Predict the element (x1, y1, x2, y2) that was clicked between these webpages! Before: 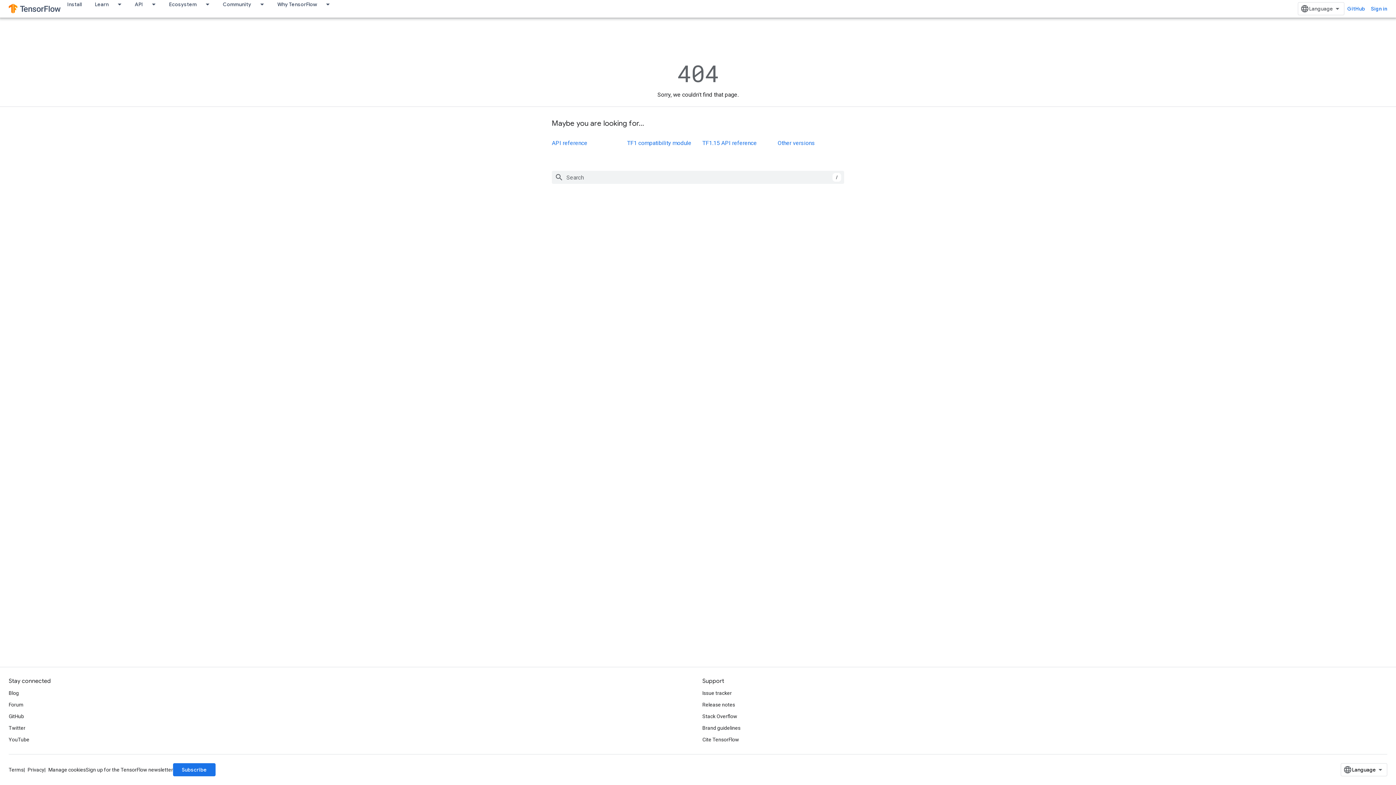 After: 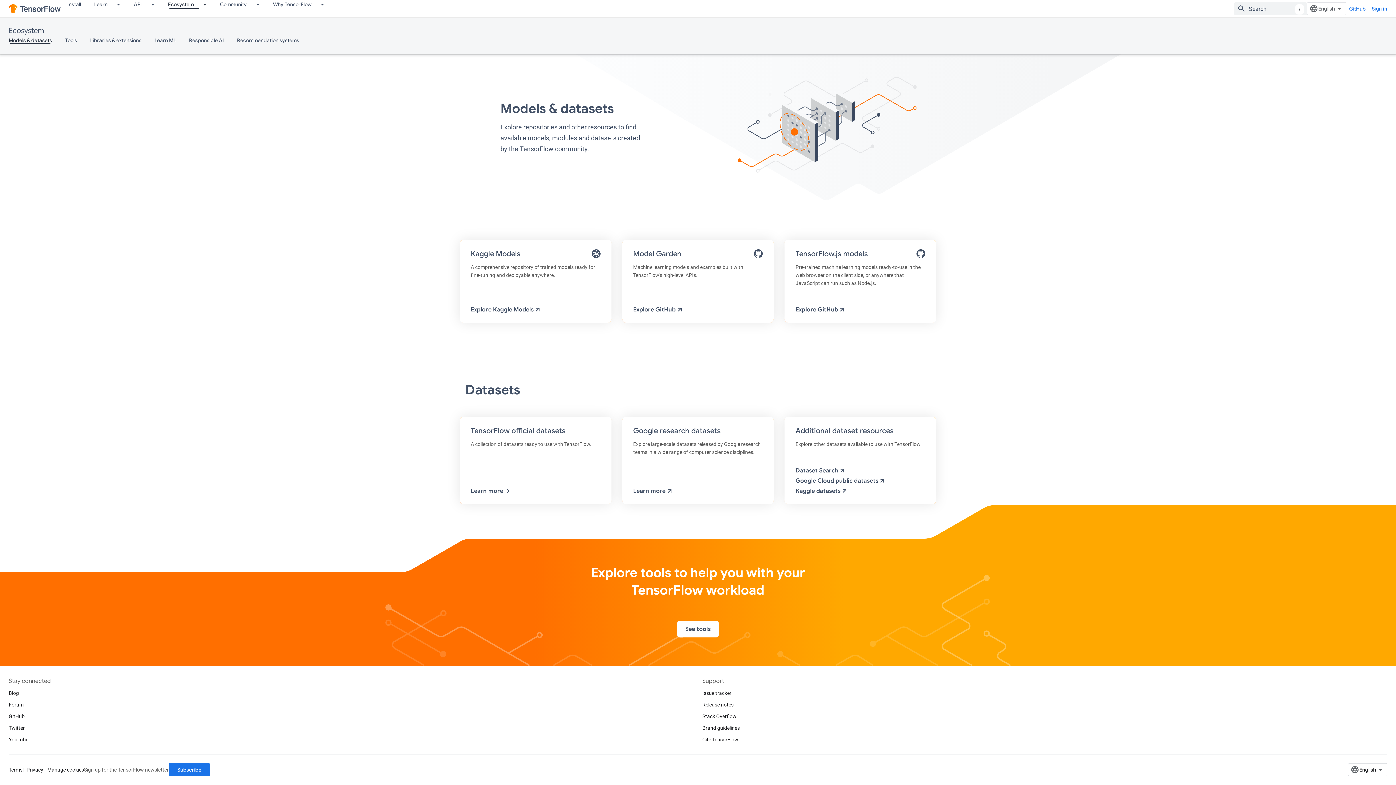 Action: label: Ecosystem bbox: (162, 0, 203, 8)